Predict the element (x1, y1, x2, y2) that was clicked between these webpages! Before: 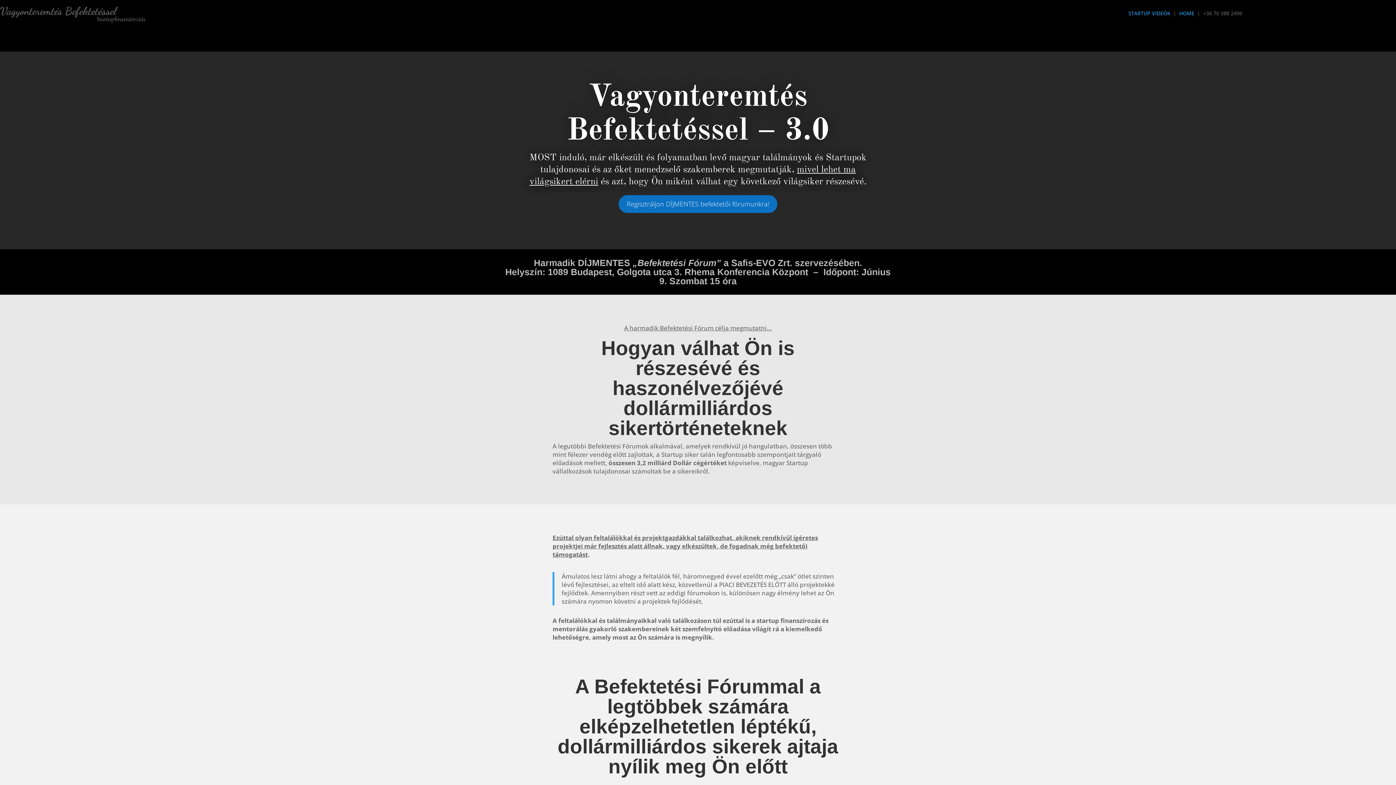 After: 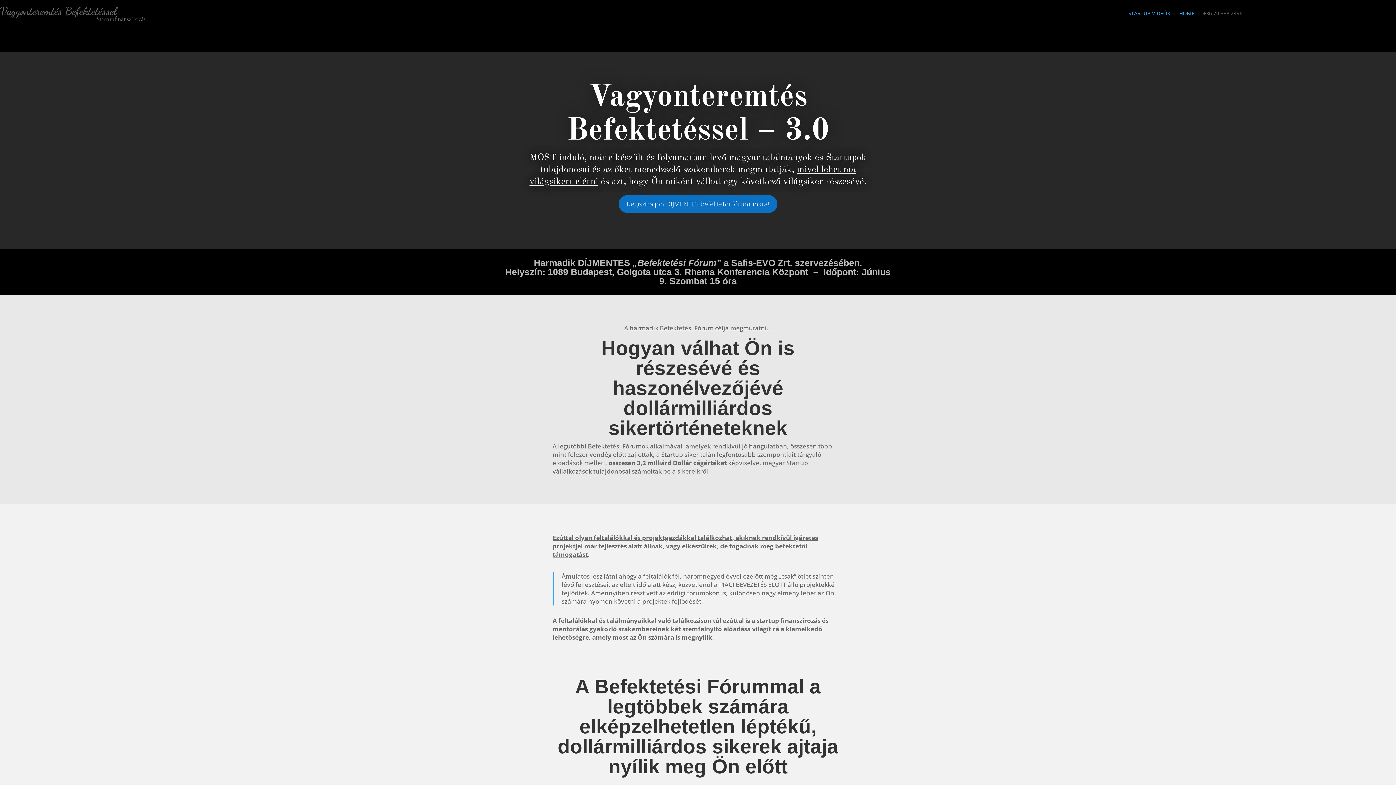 Action: label: STARTUP VIDEÓK bbox: (1128, 9, 1170, 16)